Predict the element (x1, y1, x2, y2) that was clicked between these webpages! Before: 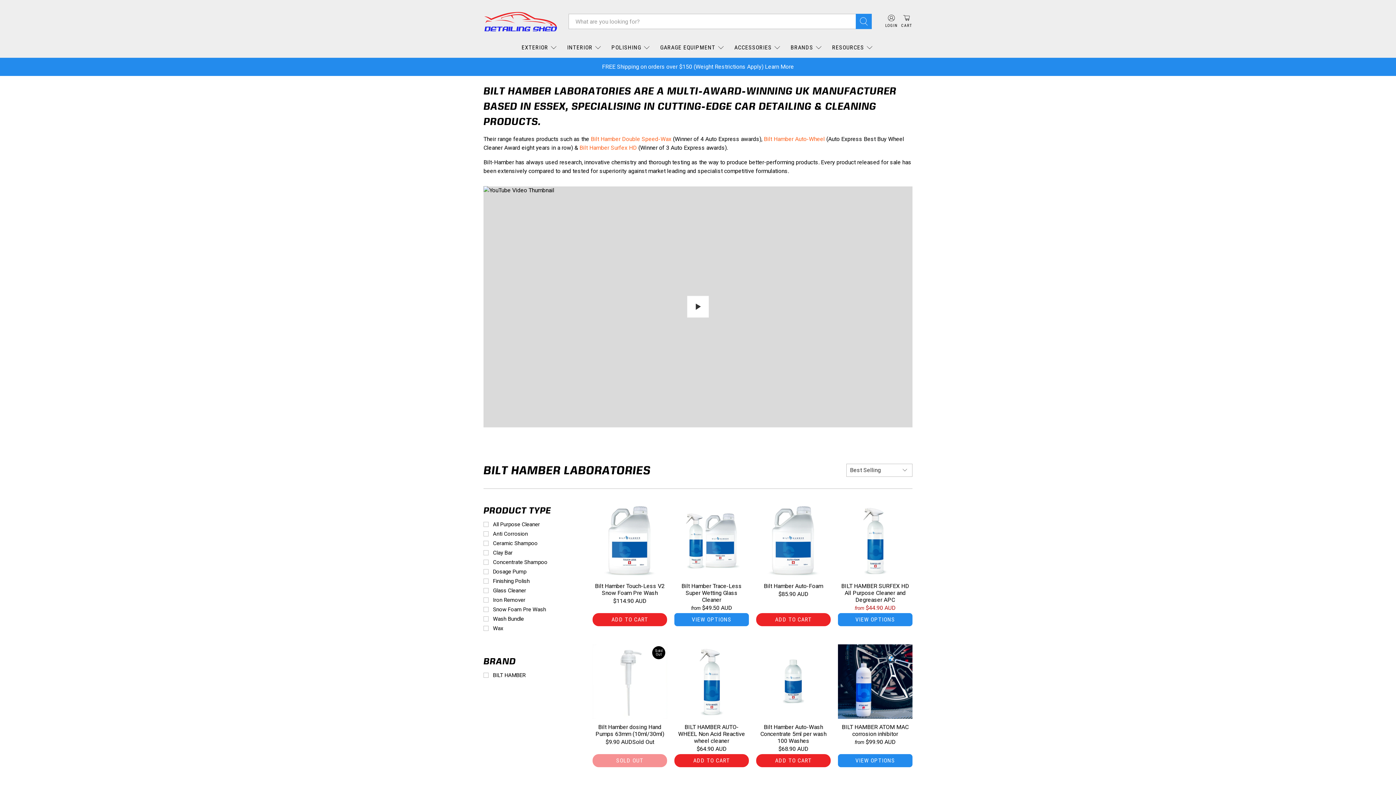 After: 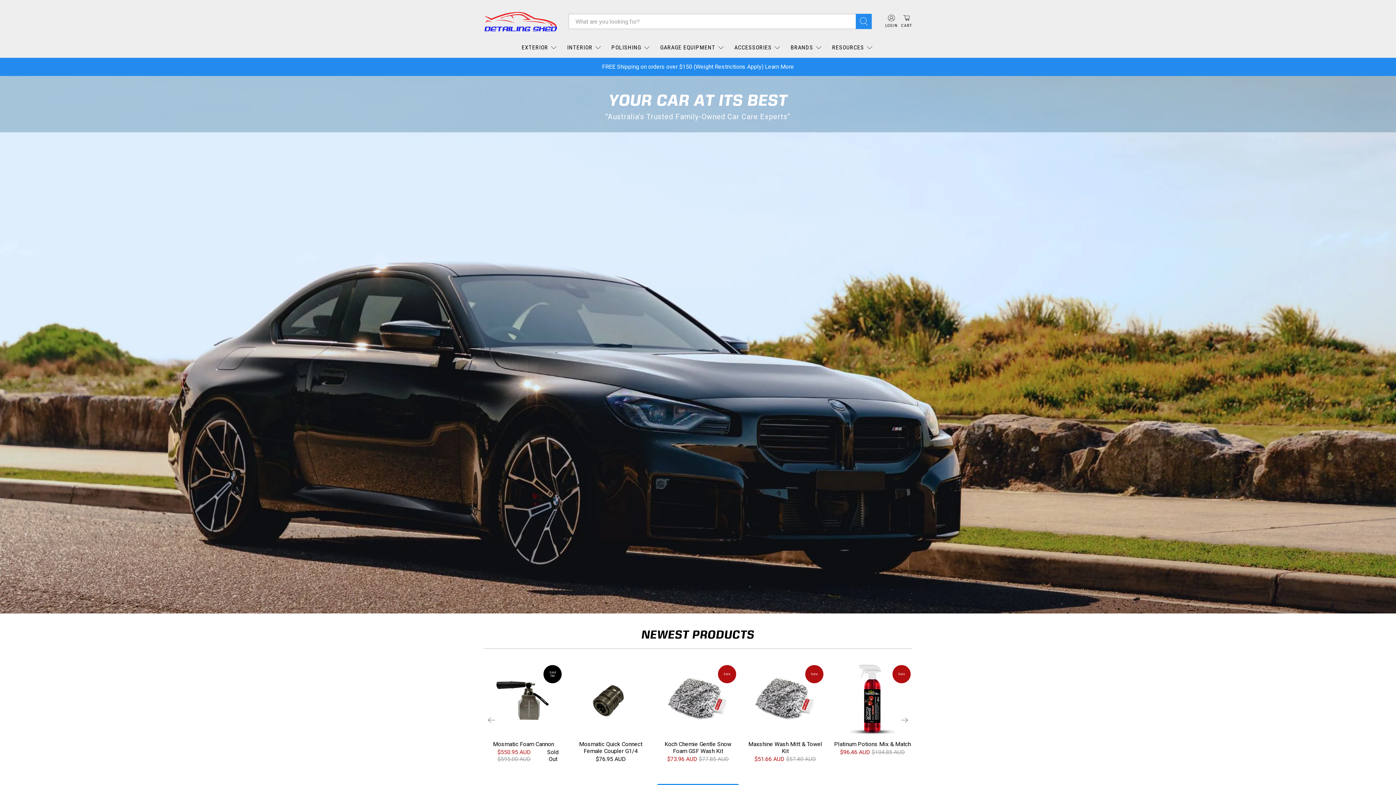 Action: bbox: (484, 12, 557, 31)